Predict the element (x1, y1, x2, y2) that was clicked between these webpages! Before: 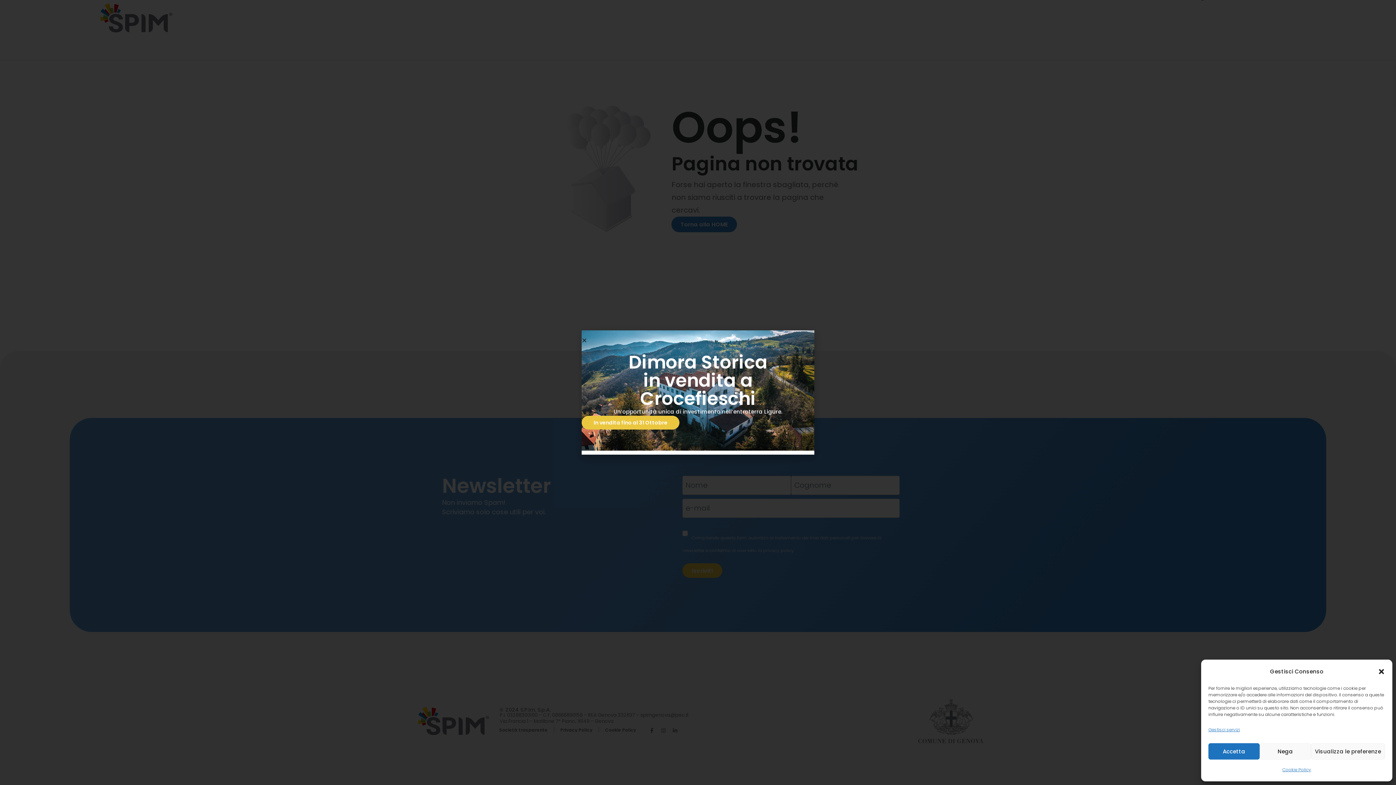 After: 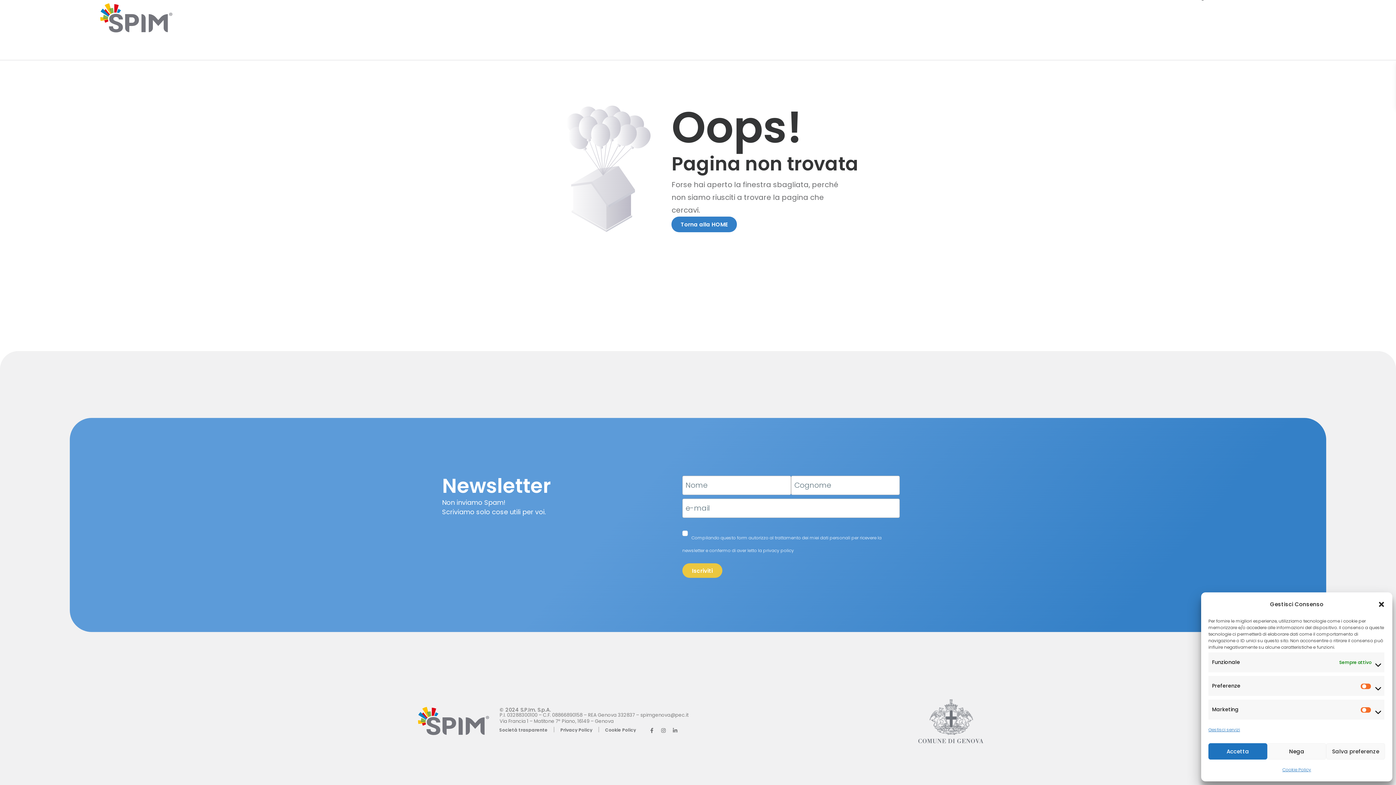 Action: bbox: (1311, 743, 1385, 760) label: Visualizza le preferenze